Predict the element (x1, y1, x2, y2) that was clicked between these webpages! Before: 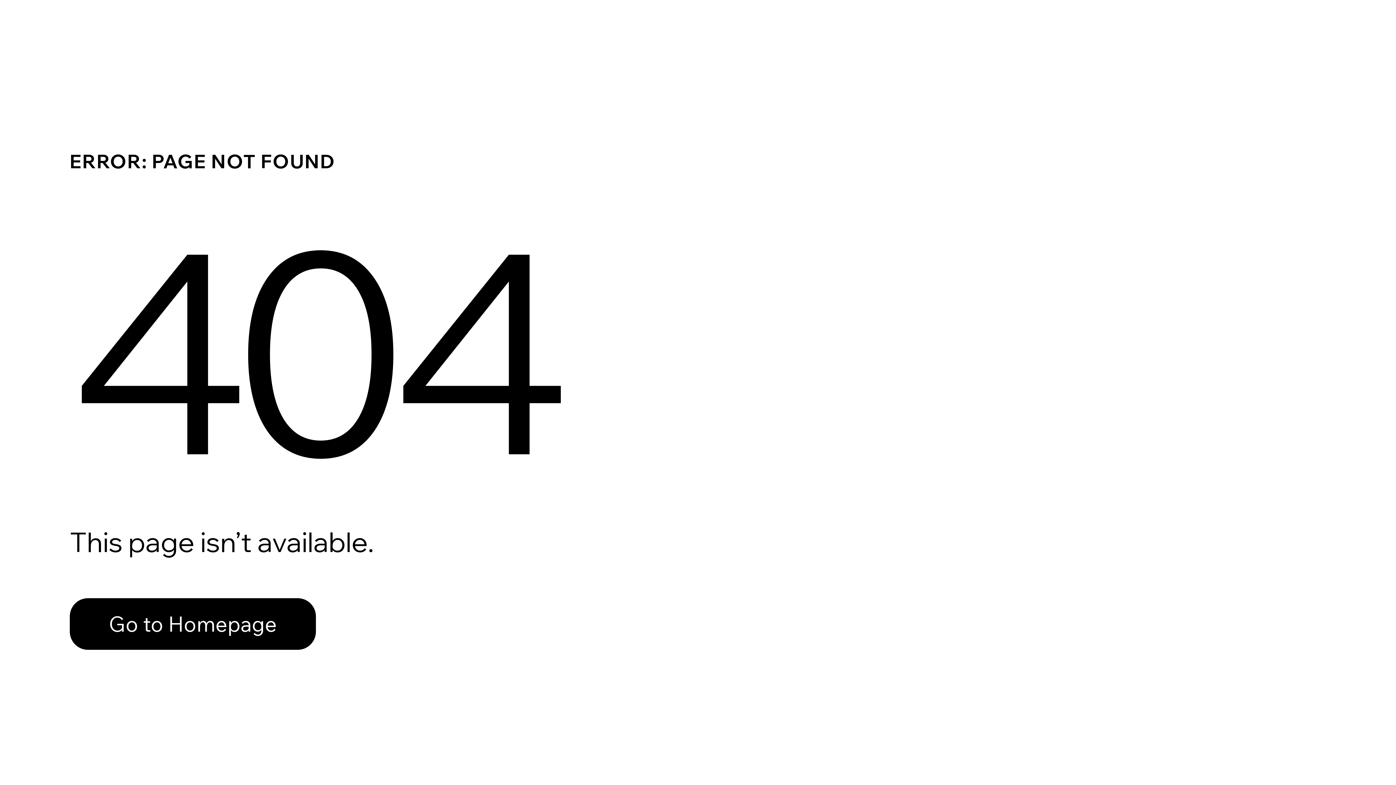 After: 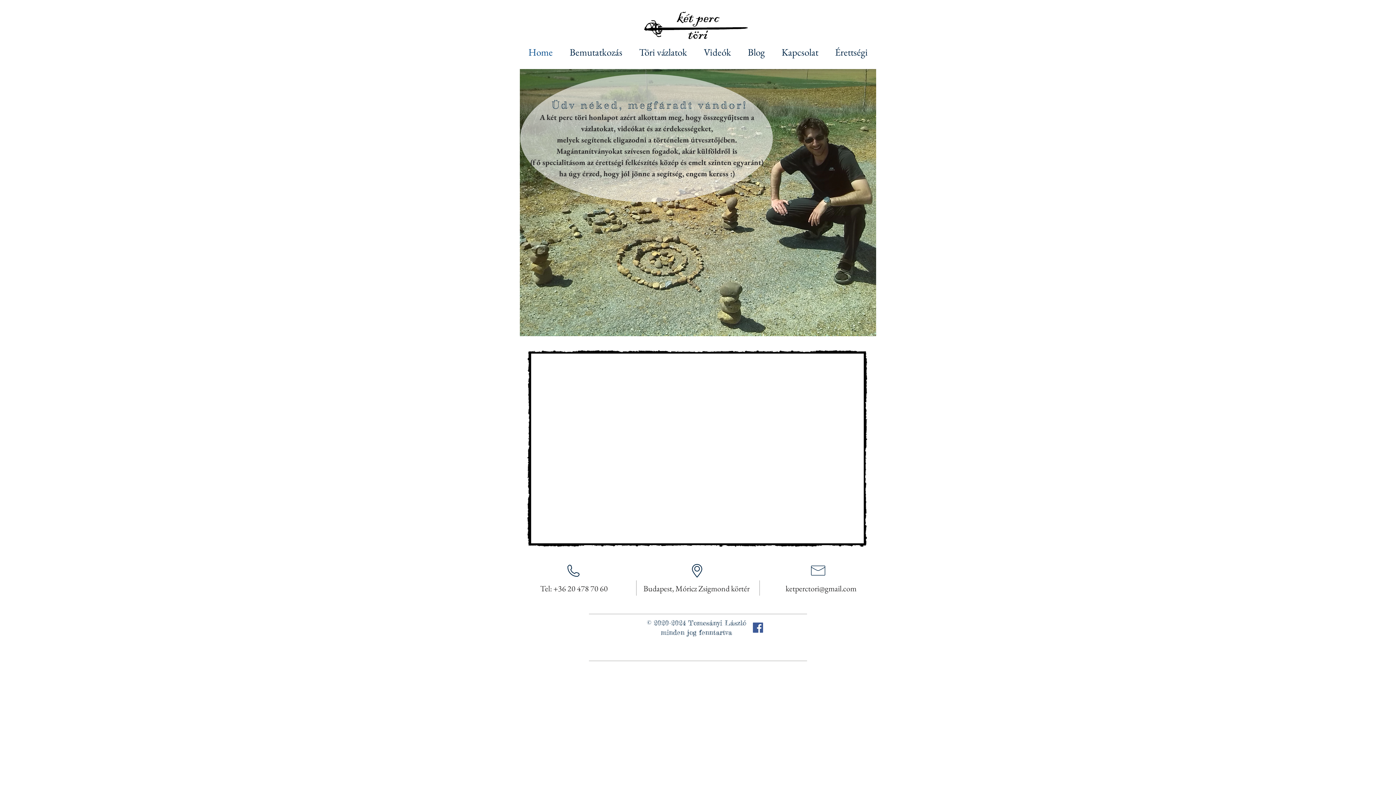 Action: label: Go to Homepage bbox: (69, 598, 316, 650)